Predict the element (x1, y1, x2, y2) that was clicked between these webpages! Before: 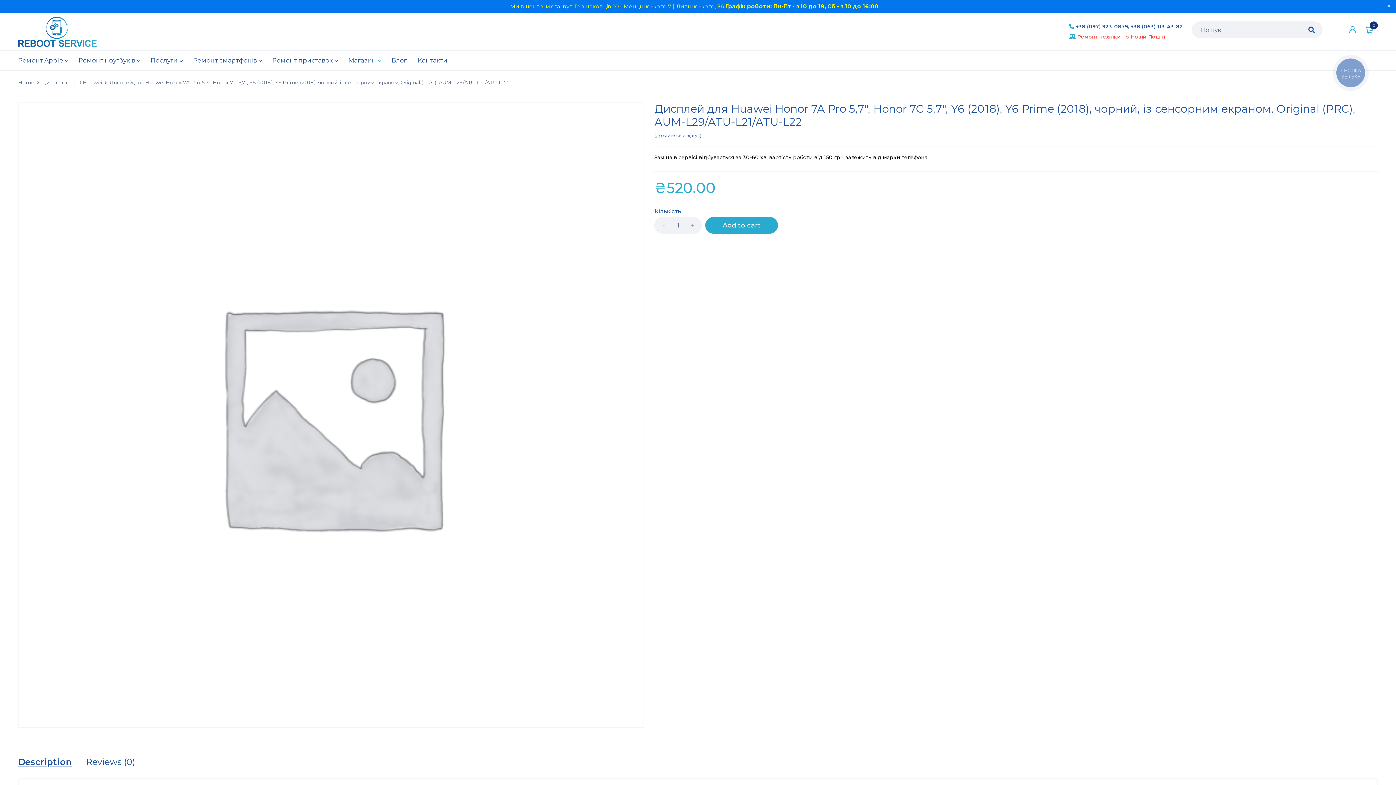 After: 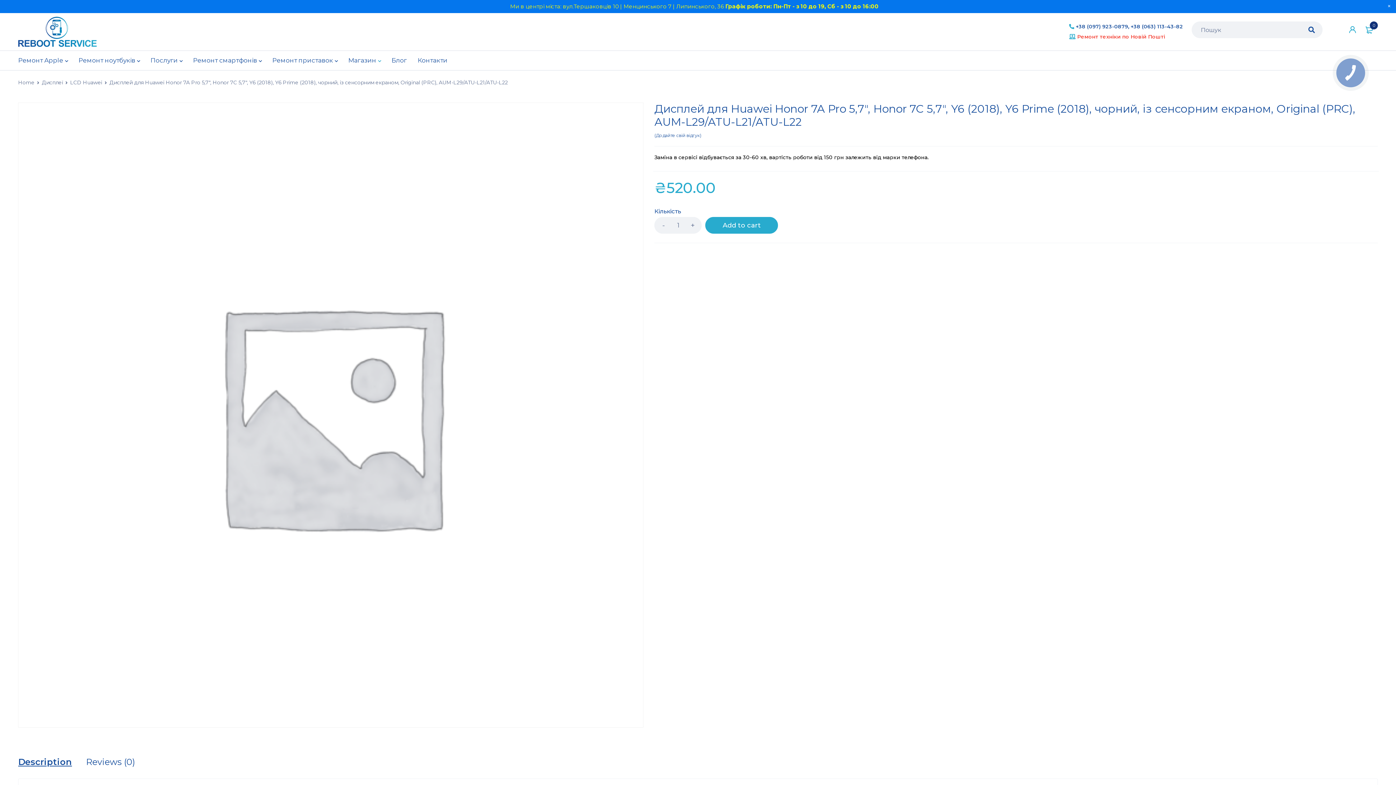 Action: label: Description bbox: (18, 757, 72, 768)